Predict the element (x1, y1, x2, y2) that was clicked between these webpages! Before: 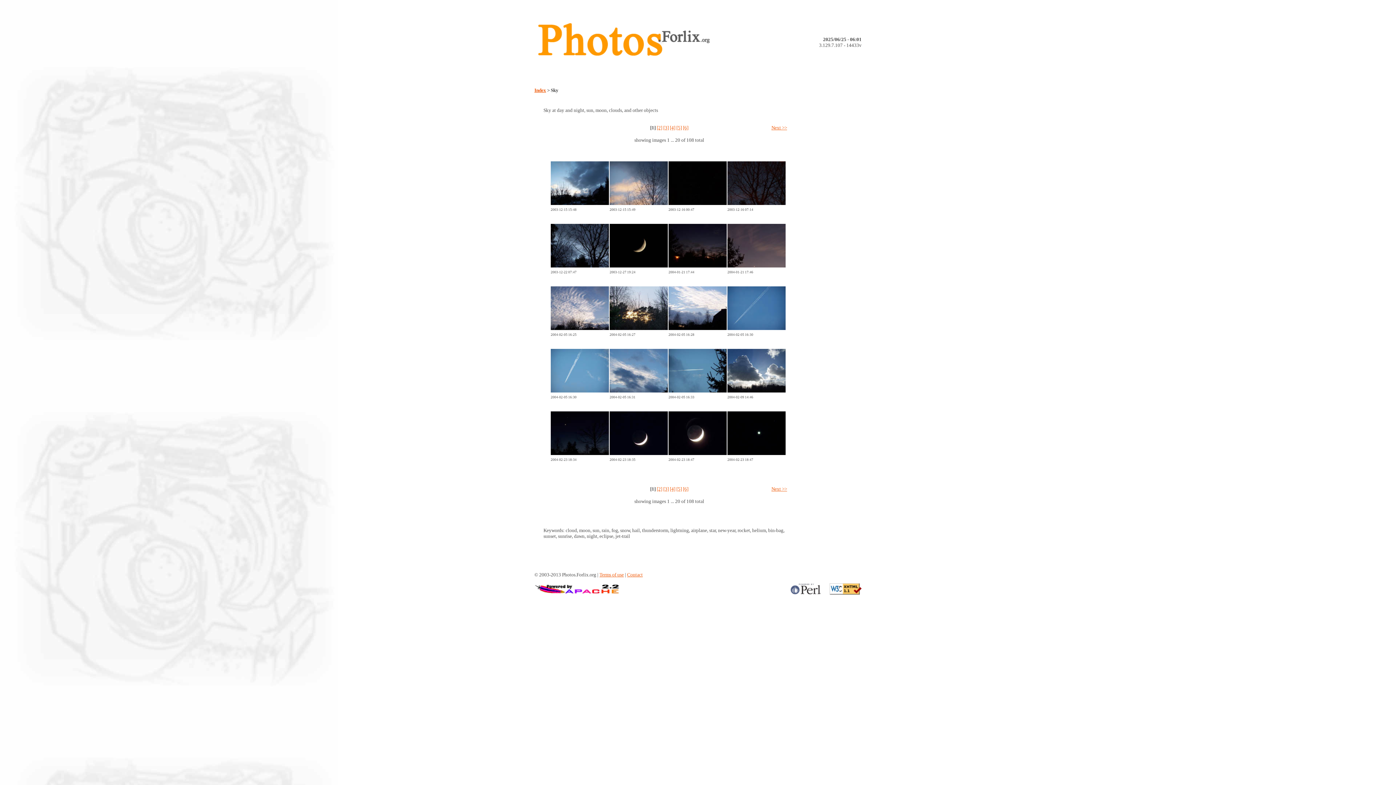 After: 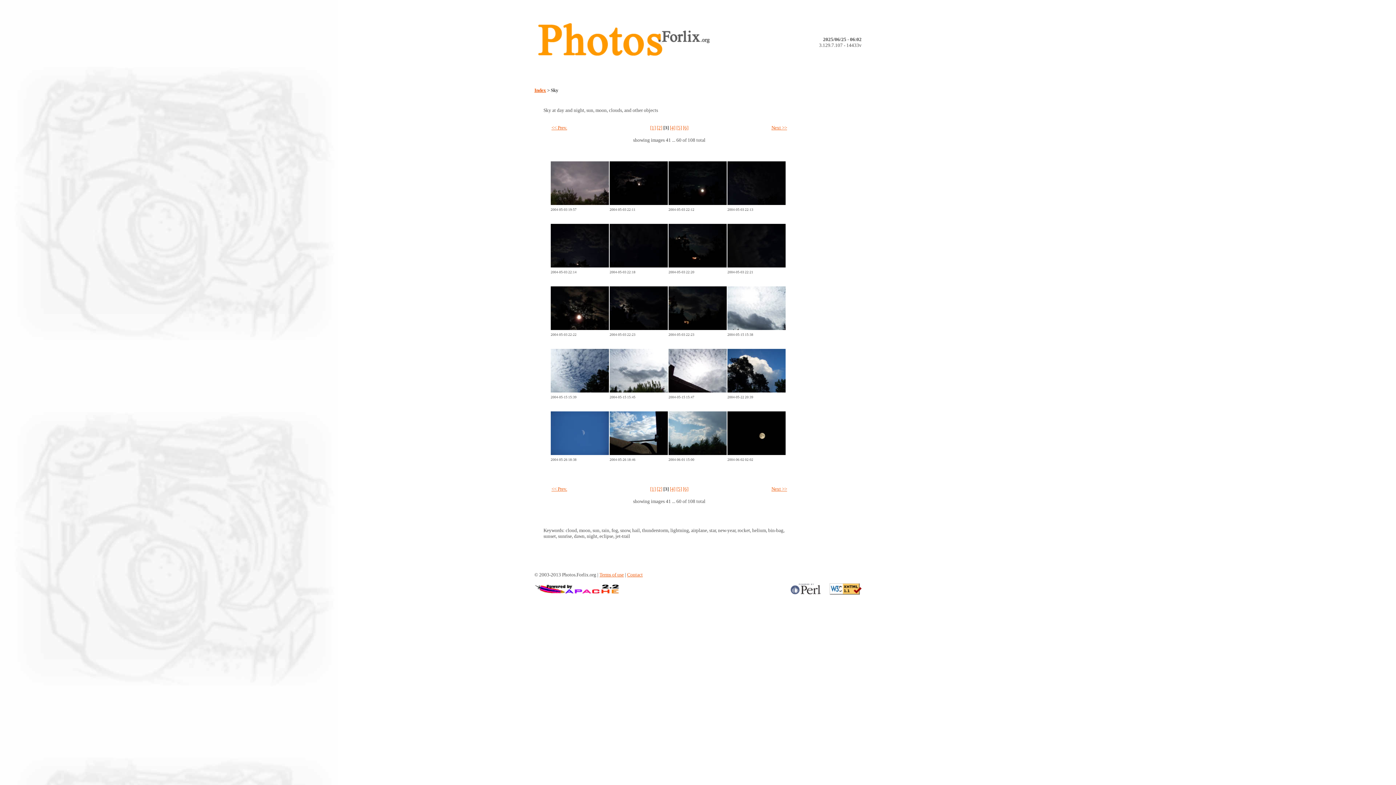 Action: bbox: (663, 124, 668, 130) label: [3]